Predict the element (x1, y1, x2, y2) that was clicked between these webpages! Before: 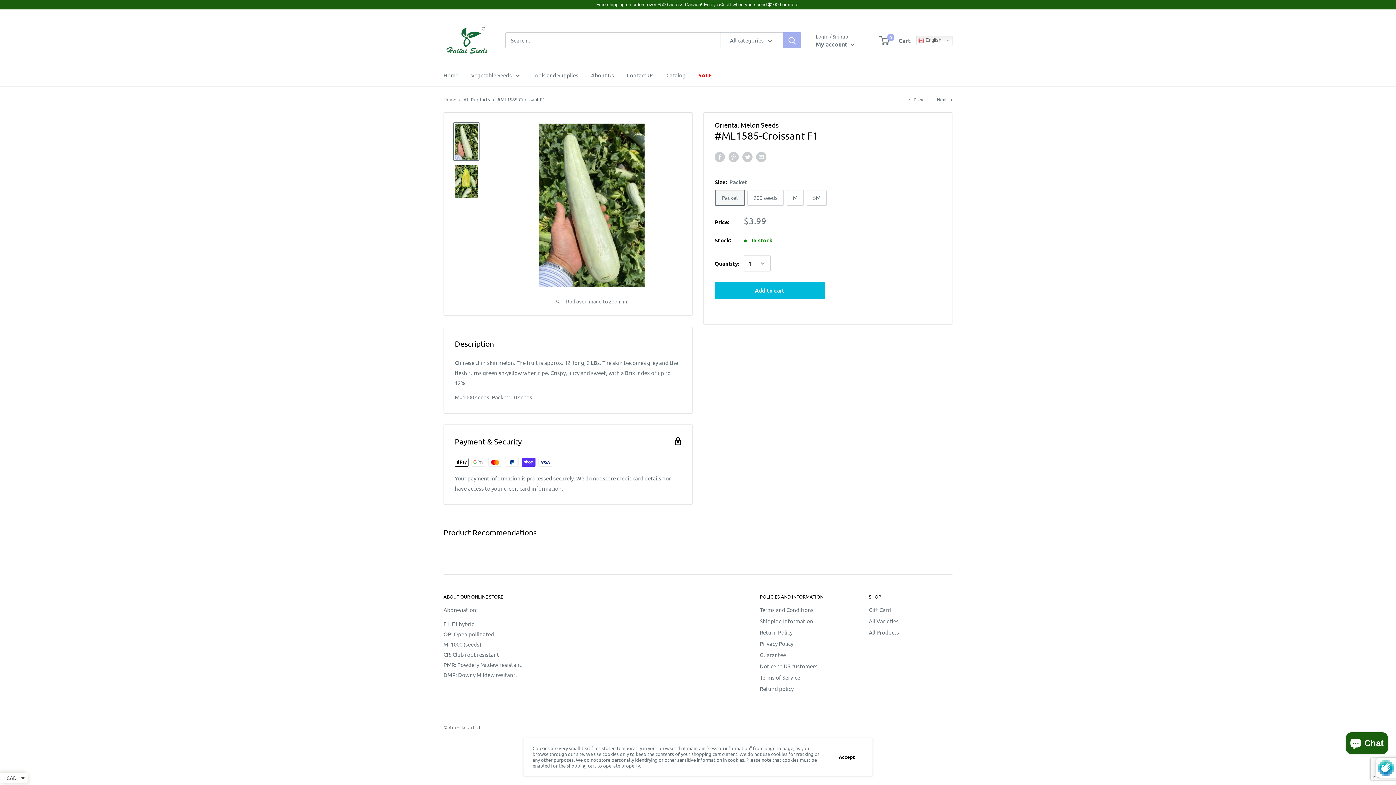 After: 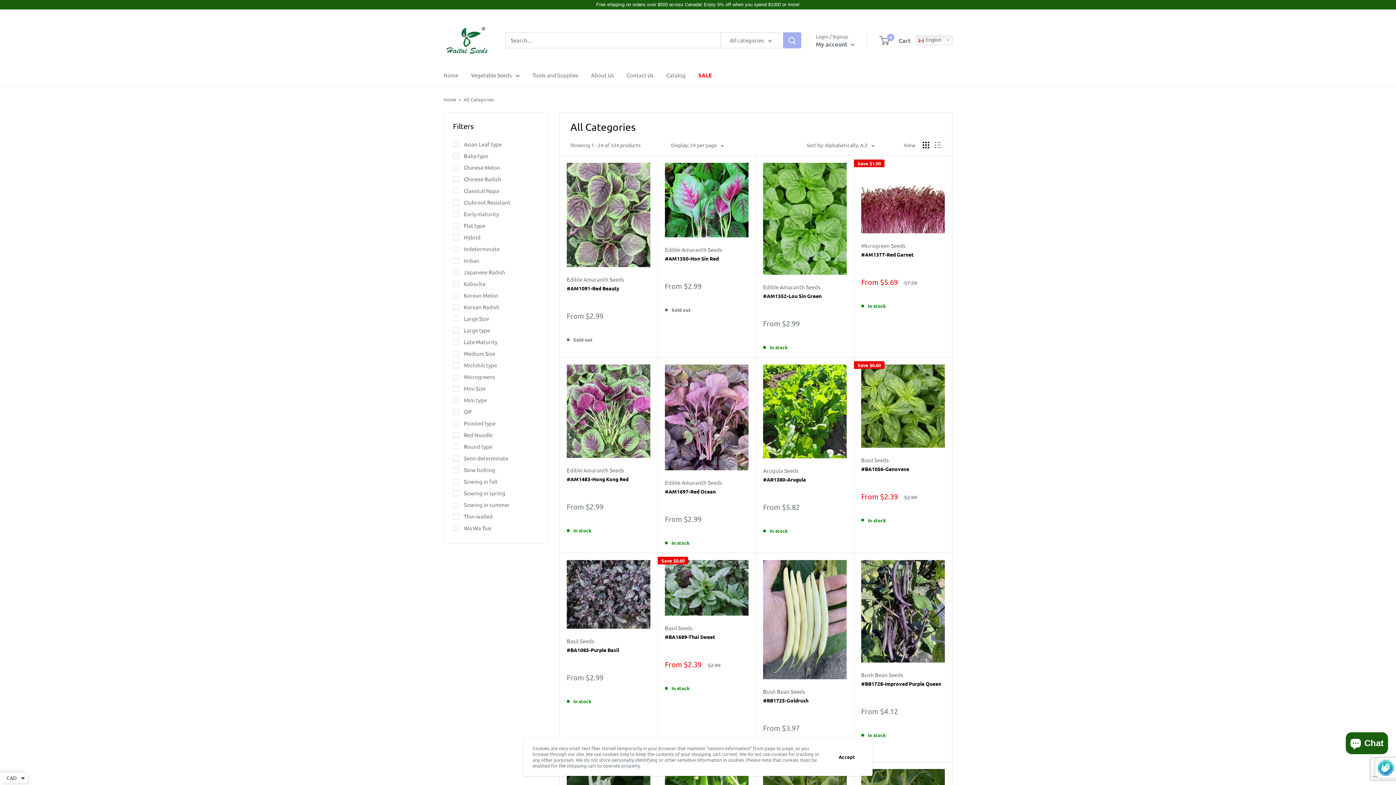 Action: bbox: (869, 606, 952, 617) label: All Varieties